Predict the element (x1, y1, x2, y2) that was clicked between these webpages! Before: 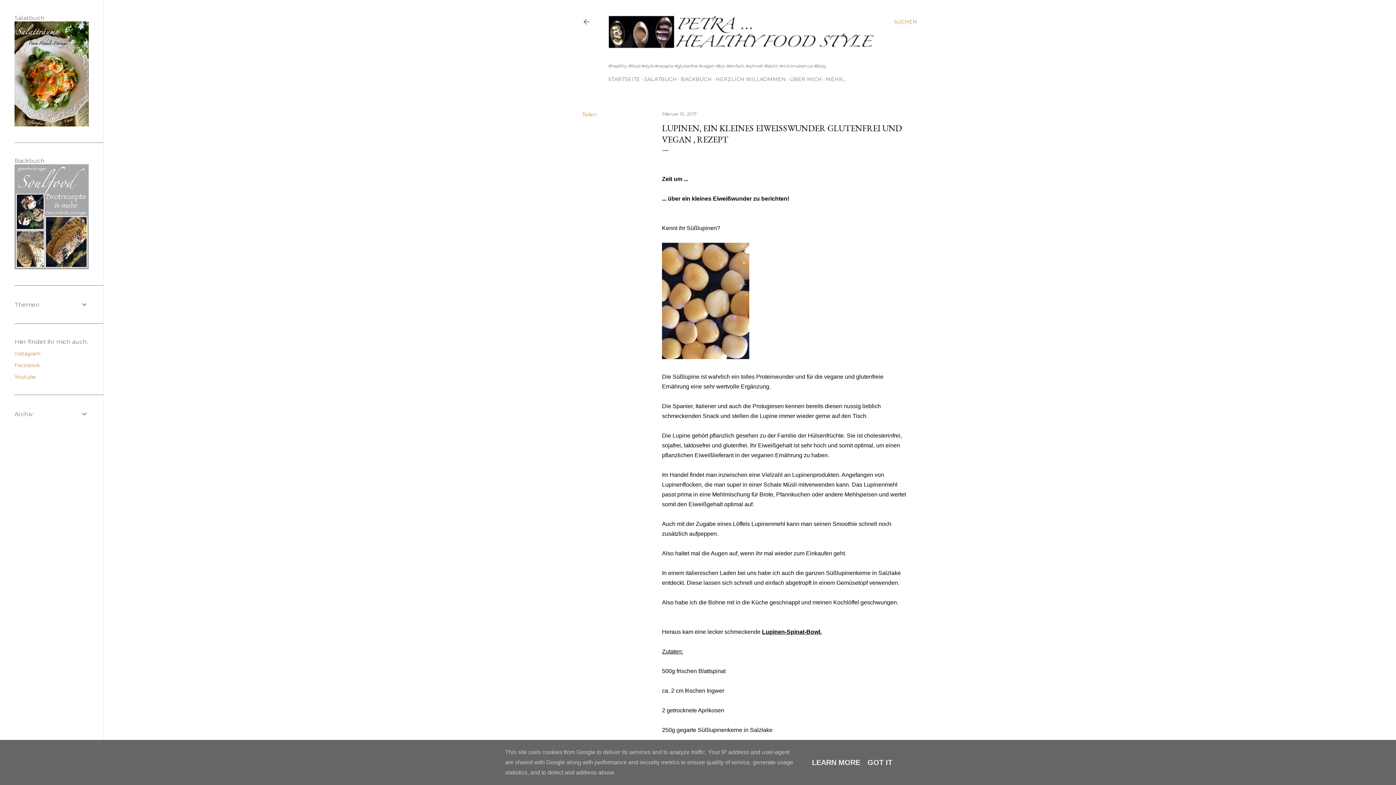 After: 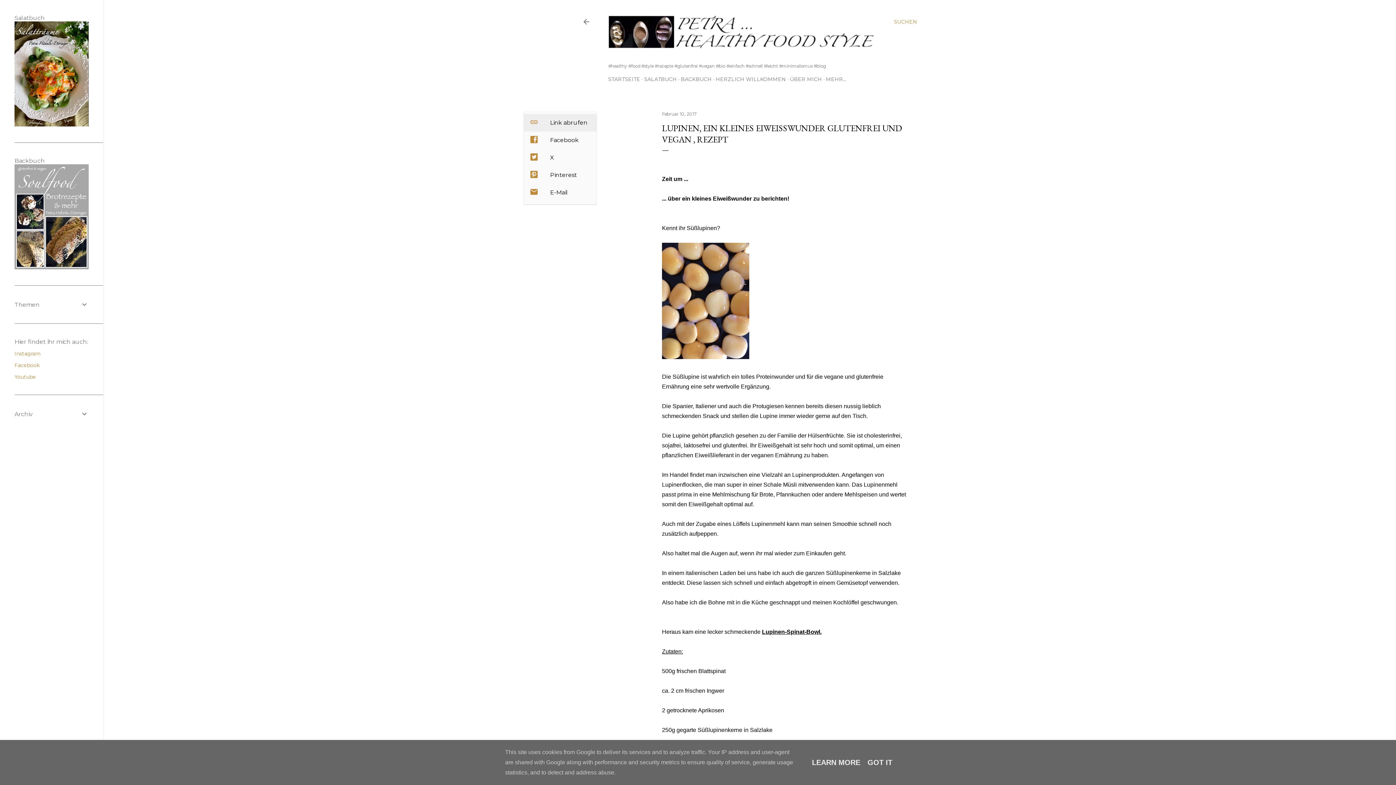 Action: bbox: (582, 111, 596, 117) label: Teilen